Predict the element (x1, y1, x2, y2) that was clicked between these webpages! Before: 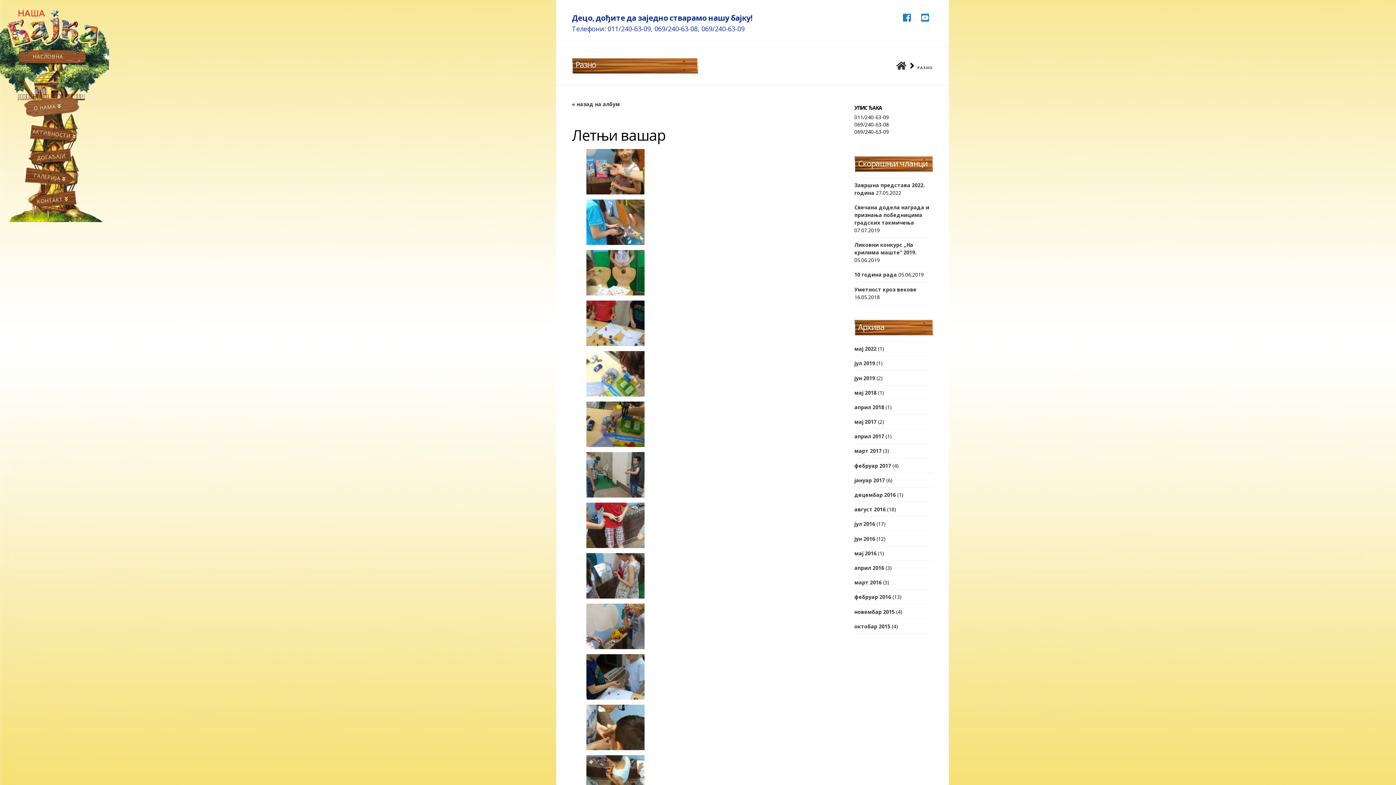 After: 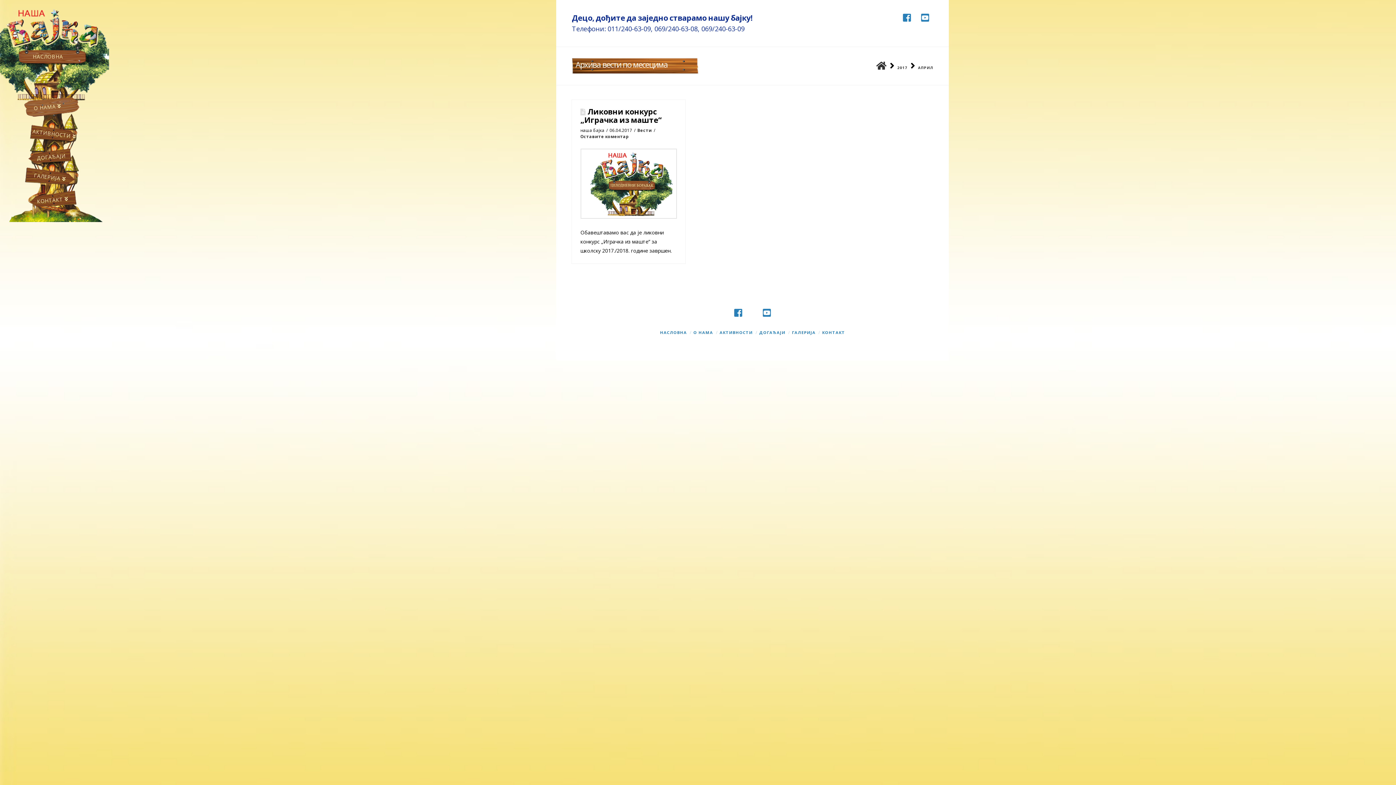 Action: bbox: (854, 433, 884, 440) label: април 2017